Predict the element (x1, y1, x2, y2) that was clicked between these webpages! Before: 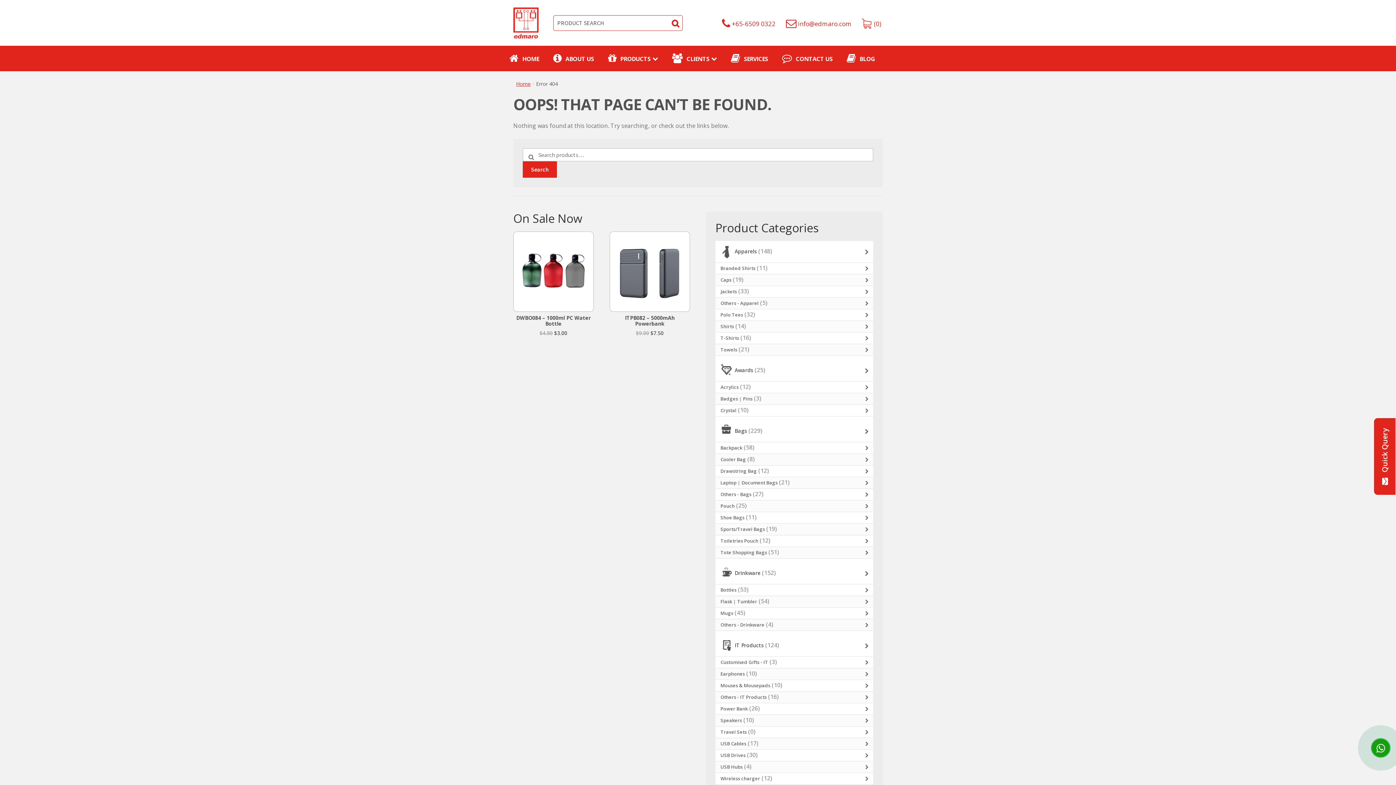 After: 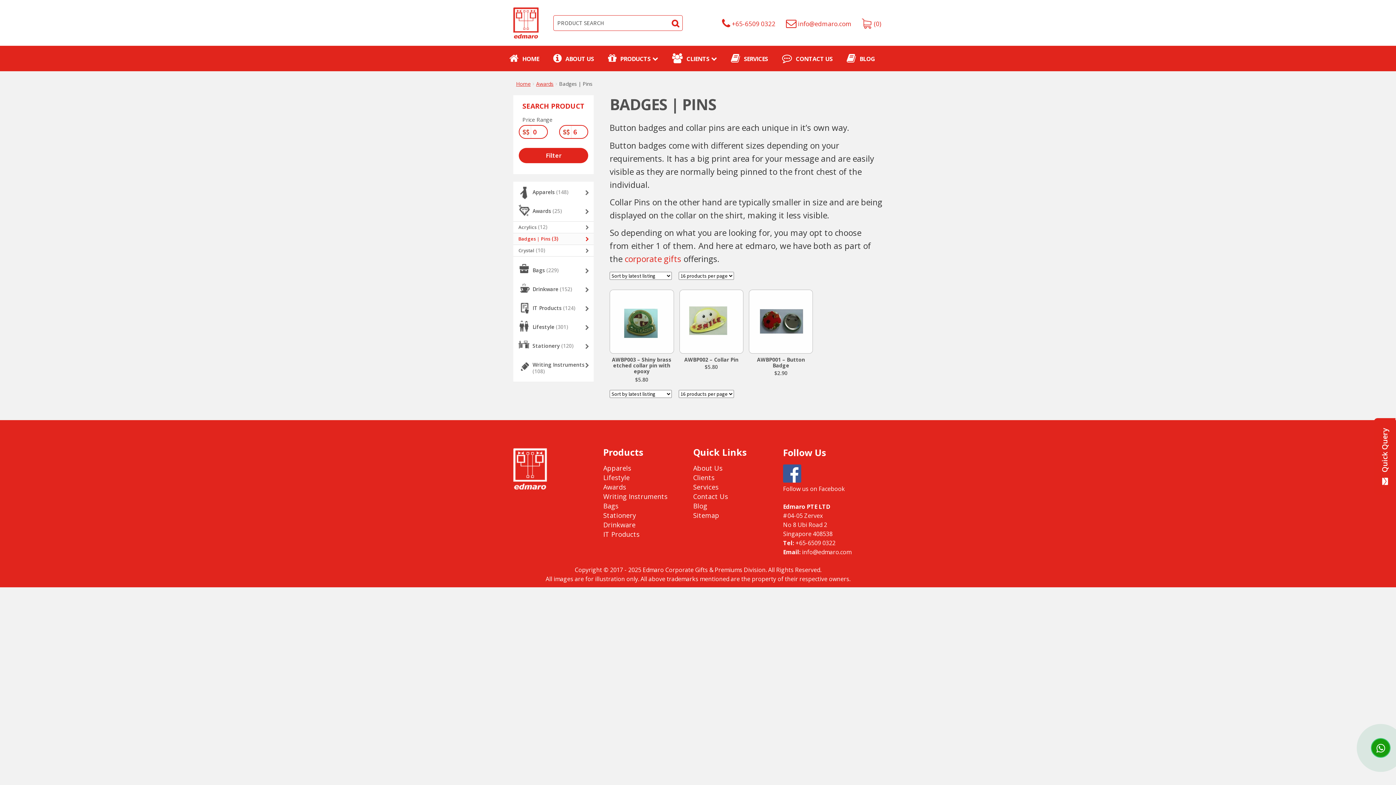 Action: label: Badges | Pins bbox: (715, 393, 752, 404)